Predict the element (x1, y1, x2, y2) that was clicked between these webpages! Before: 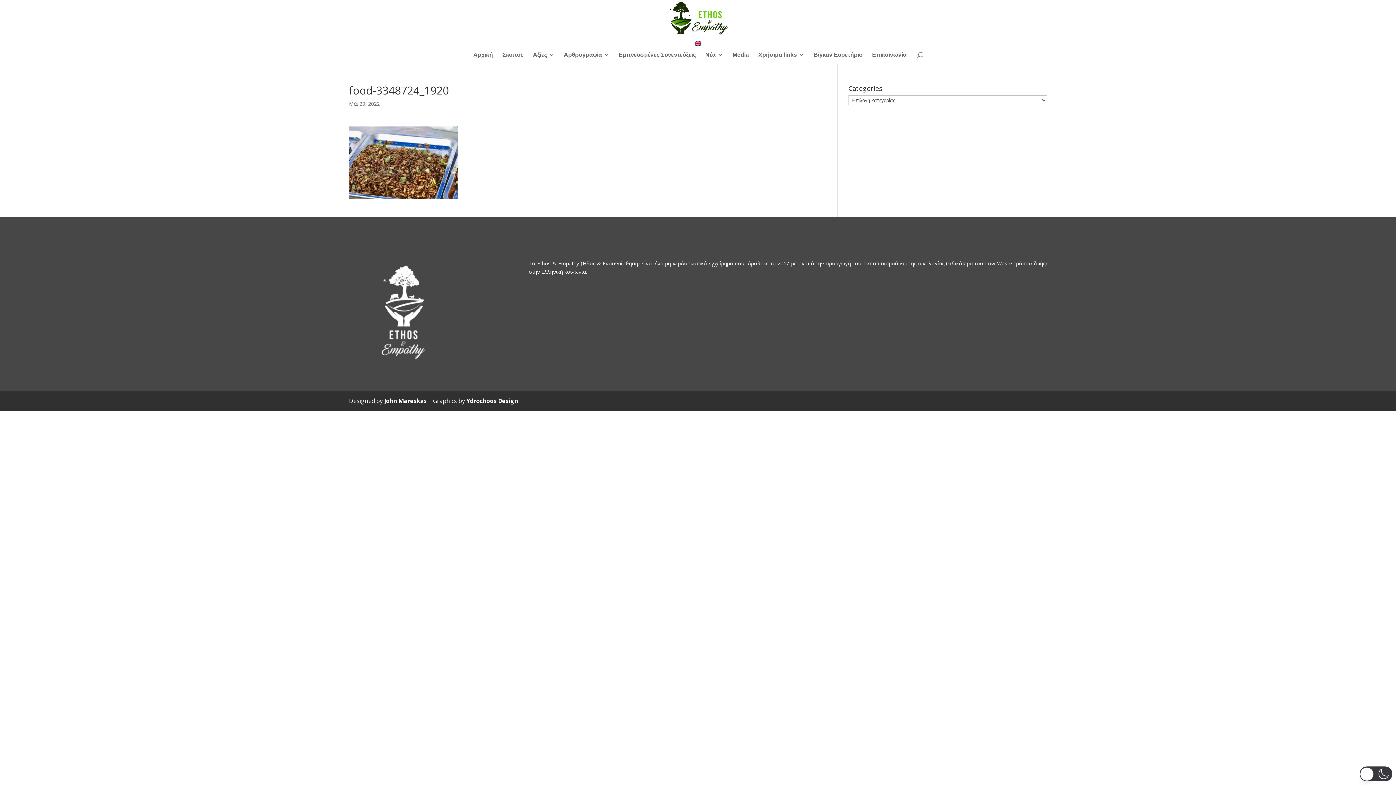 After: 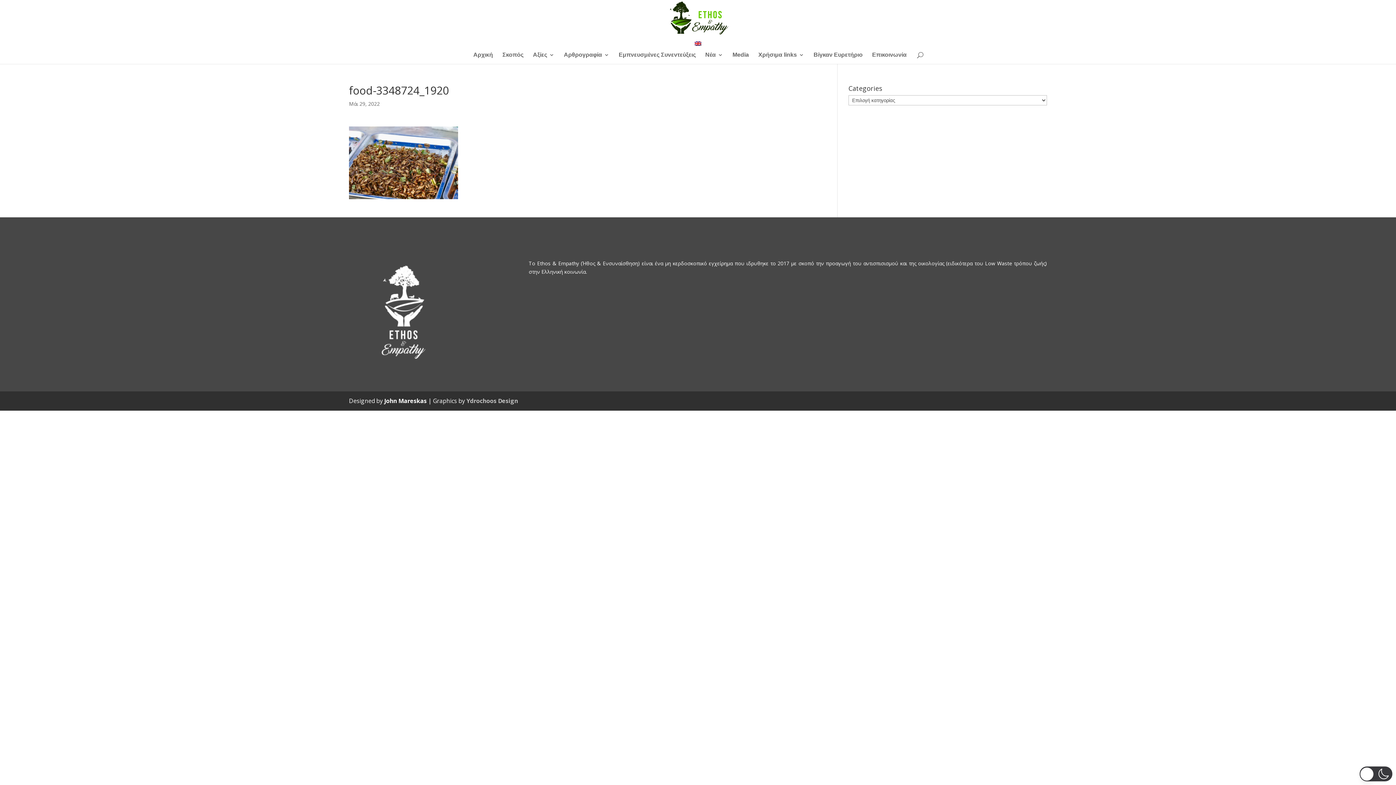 Action: bbox: (466, 397, 518, 405) label: Ydrochoos Design